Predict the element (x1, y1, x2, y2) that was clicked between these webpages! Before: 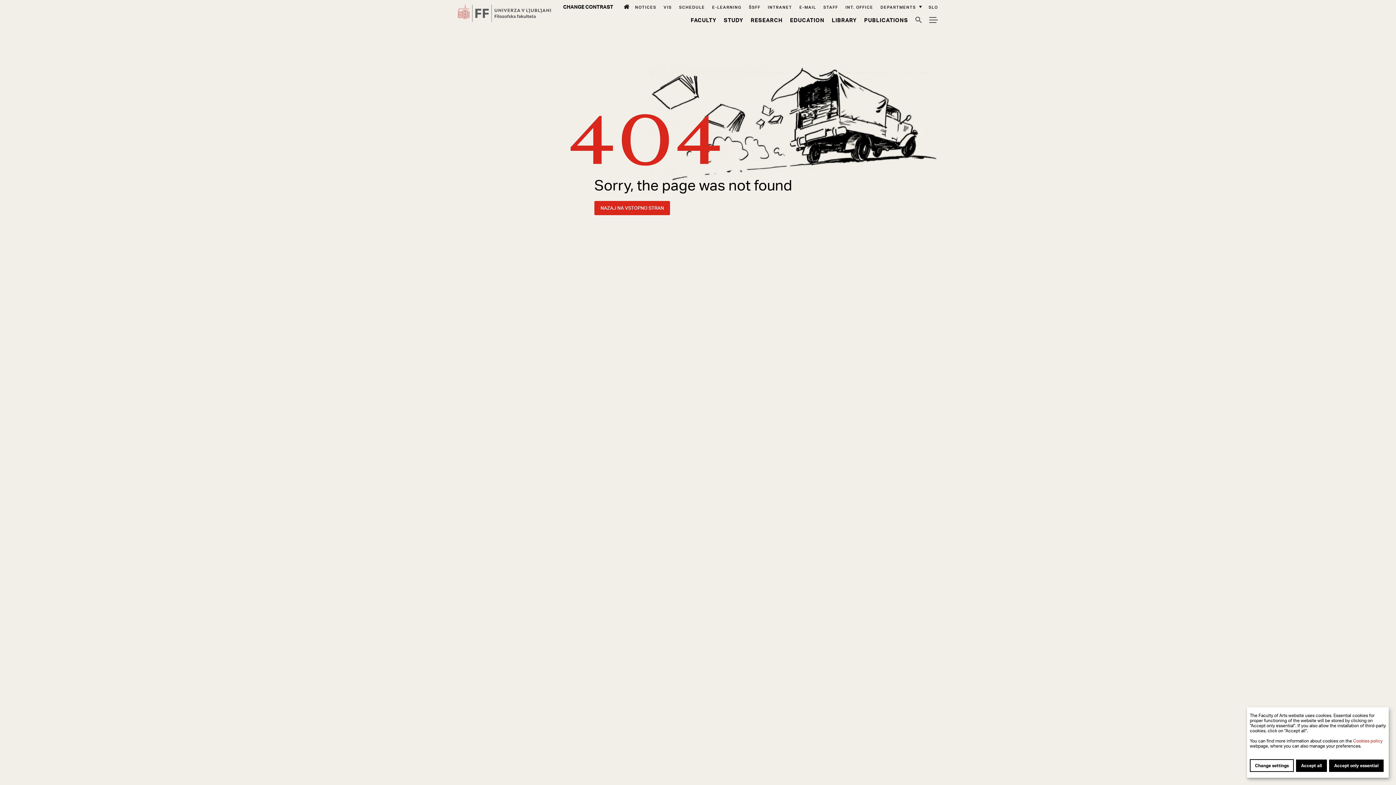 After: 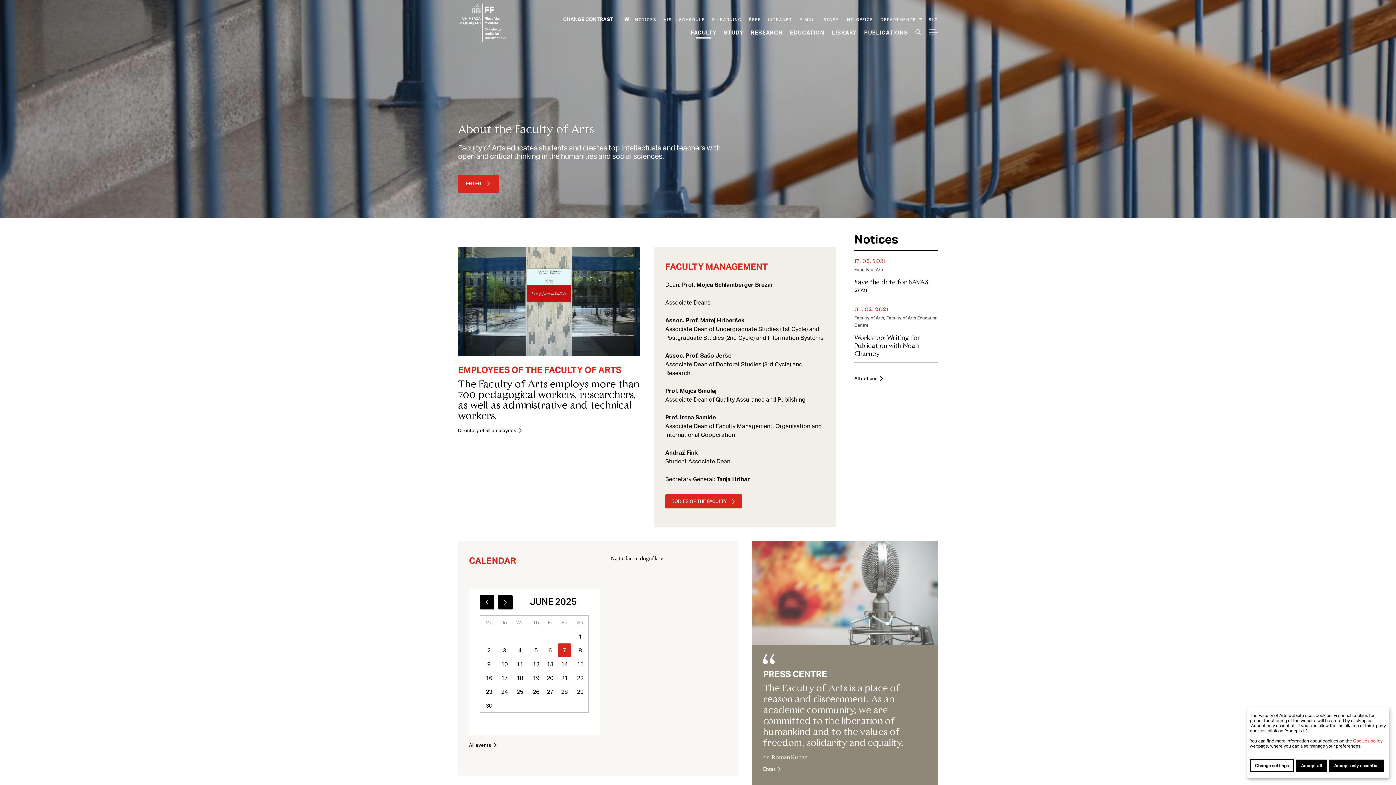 Action: bbox: (690, 16, 716, 23) label: Faculty